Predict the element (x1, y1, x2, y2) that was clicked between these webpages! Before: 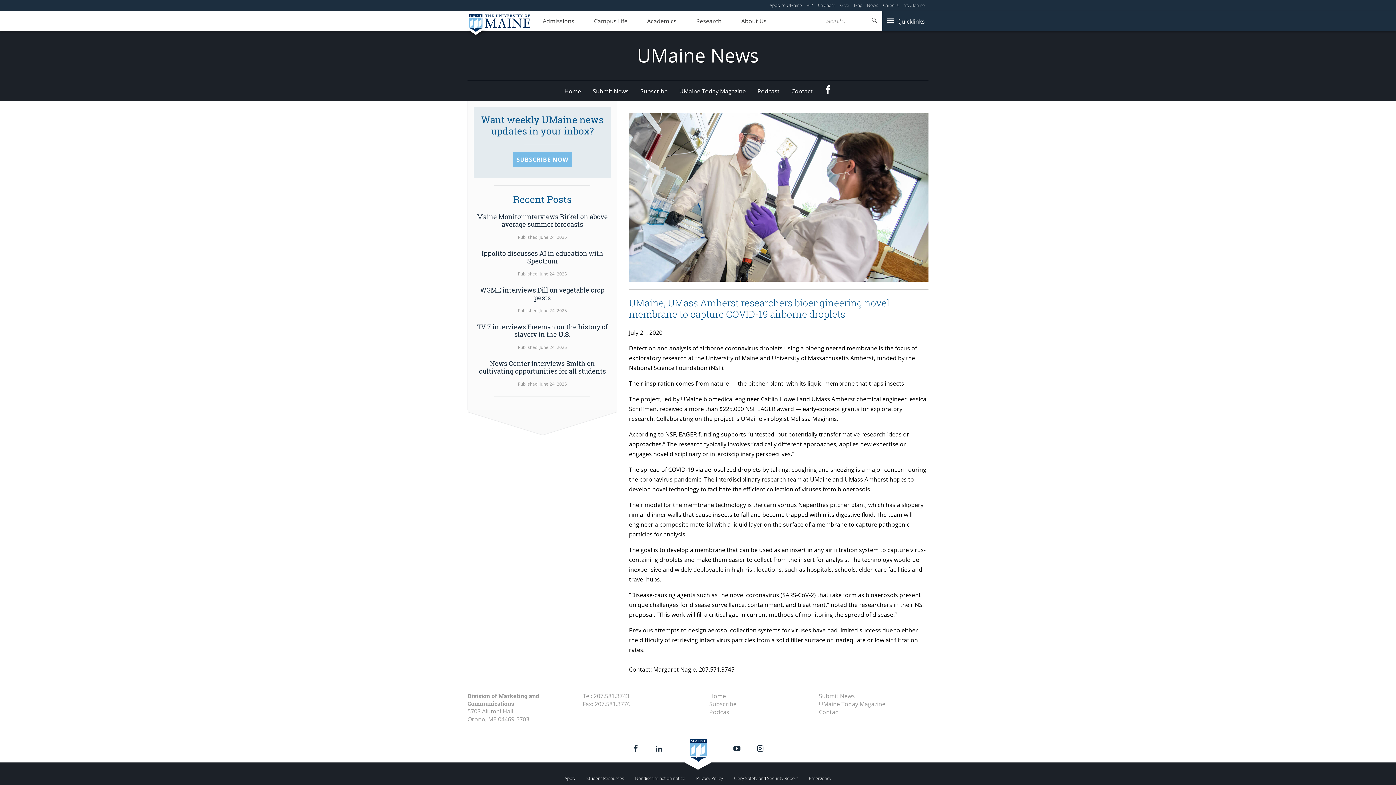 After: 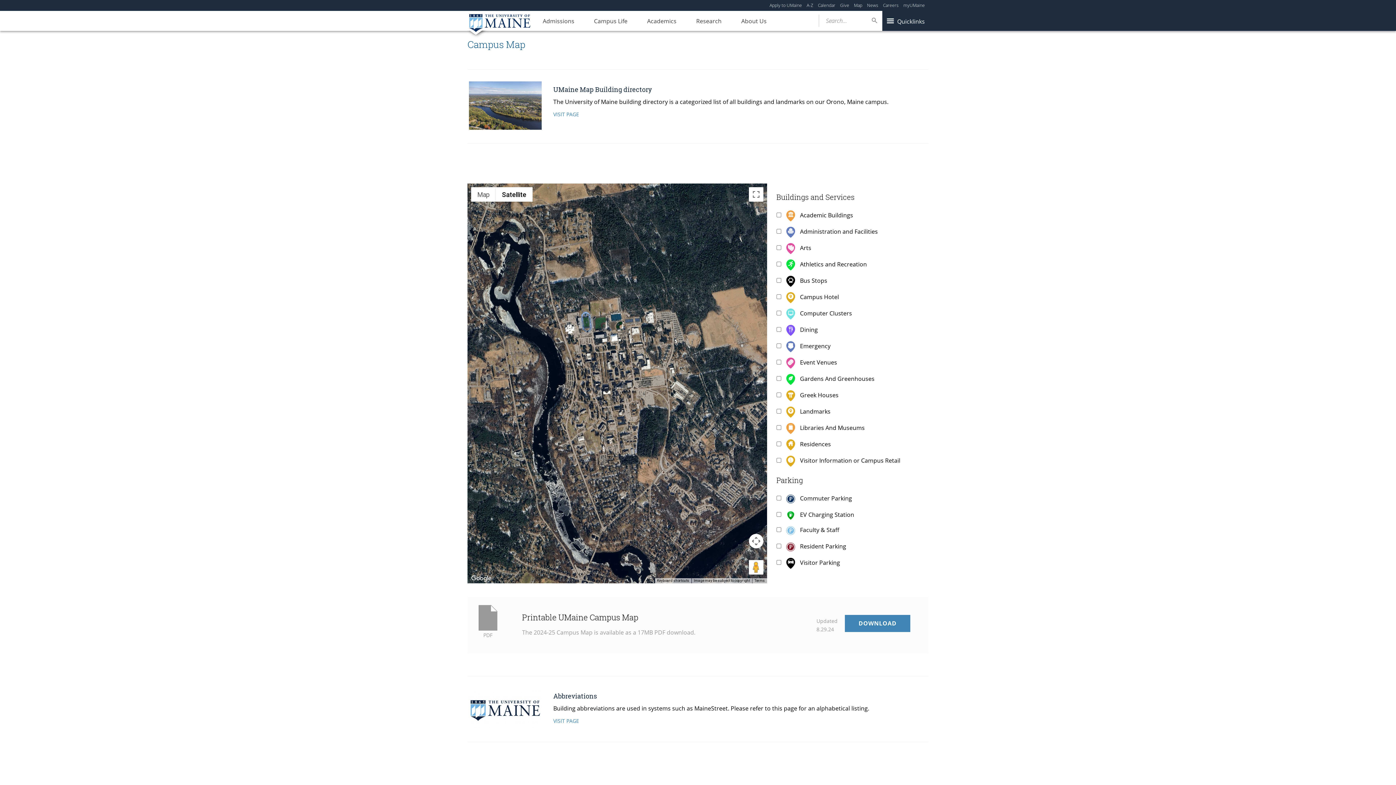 Action: bbox: (854, 2, 862, 8) label: Map